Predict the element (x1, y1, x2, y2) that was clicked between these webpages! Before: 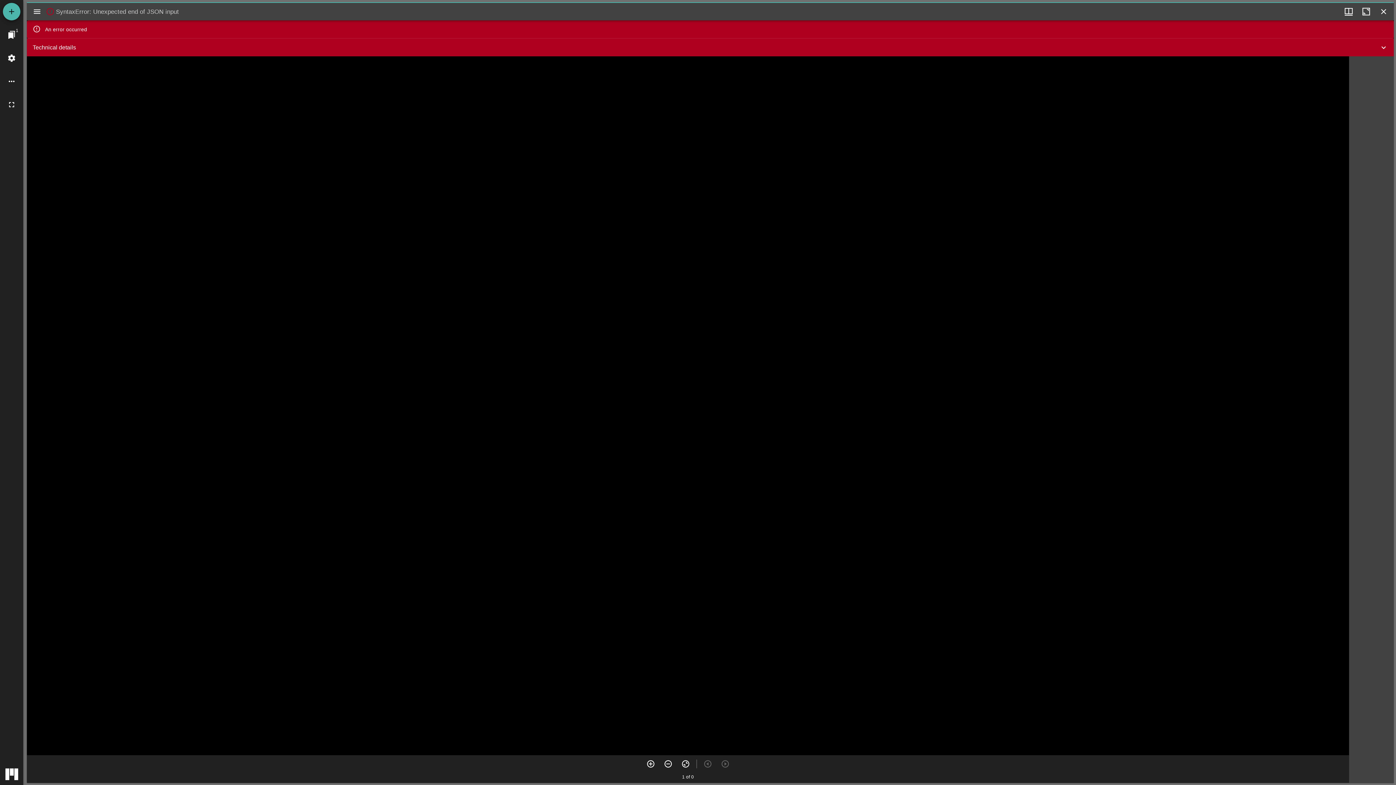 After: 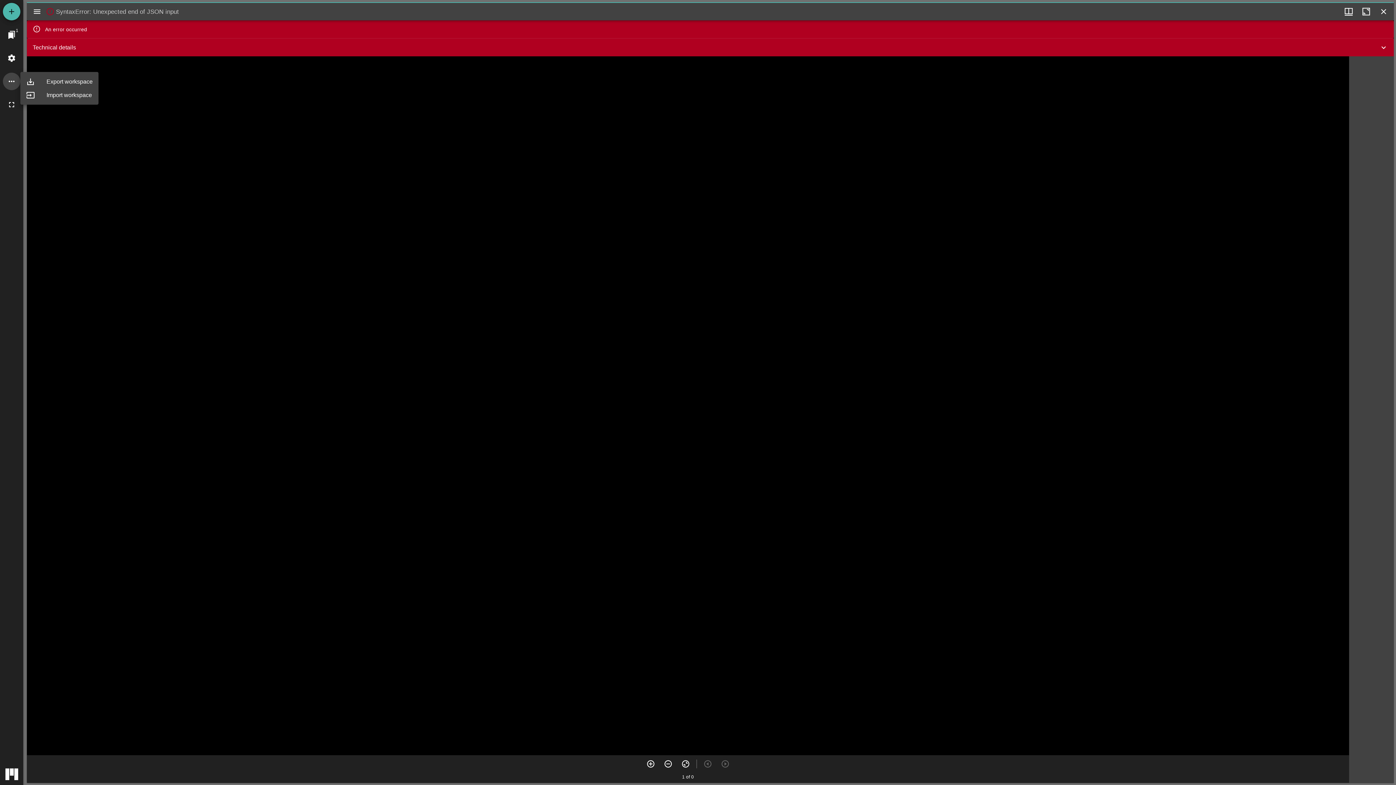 Action: bbox: (2, 72, 20, 90) label: Workspace options